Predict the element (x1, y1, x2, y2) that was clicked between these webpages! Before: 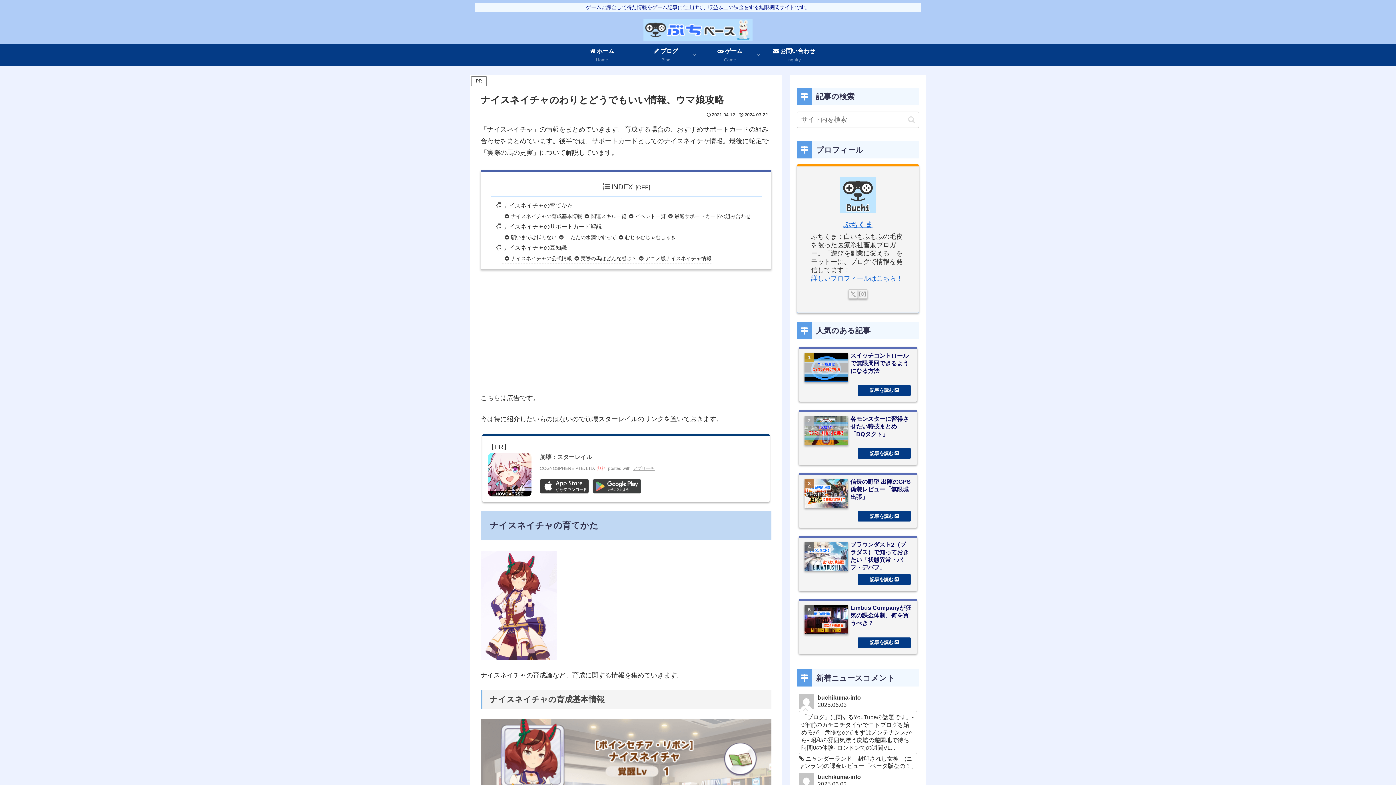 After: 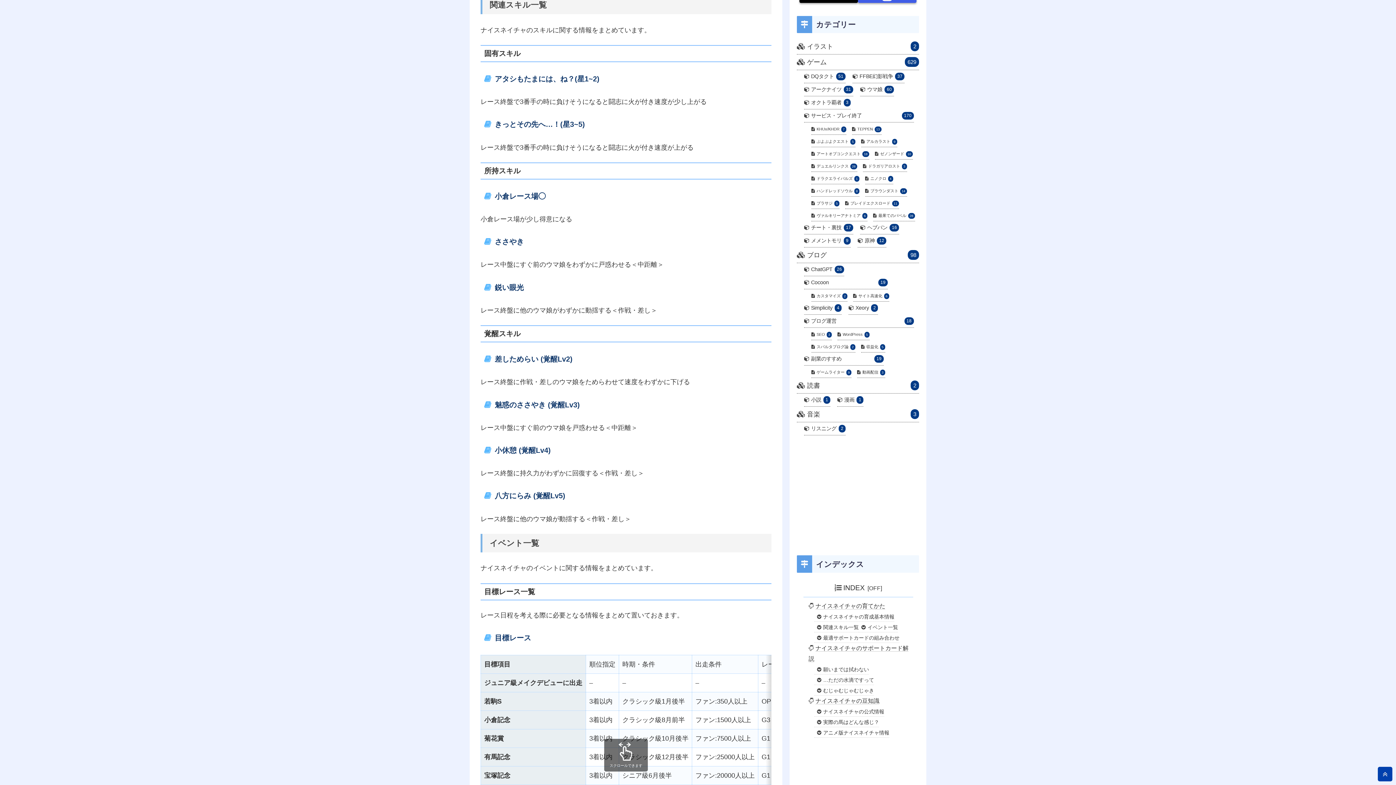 Action: label: 関連スキル一覧 bbox: (591, 213, 626, 219)